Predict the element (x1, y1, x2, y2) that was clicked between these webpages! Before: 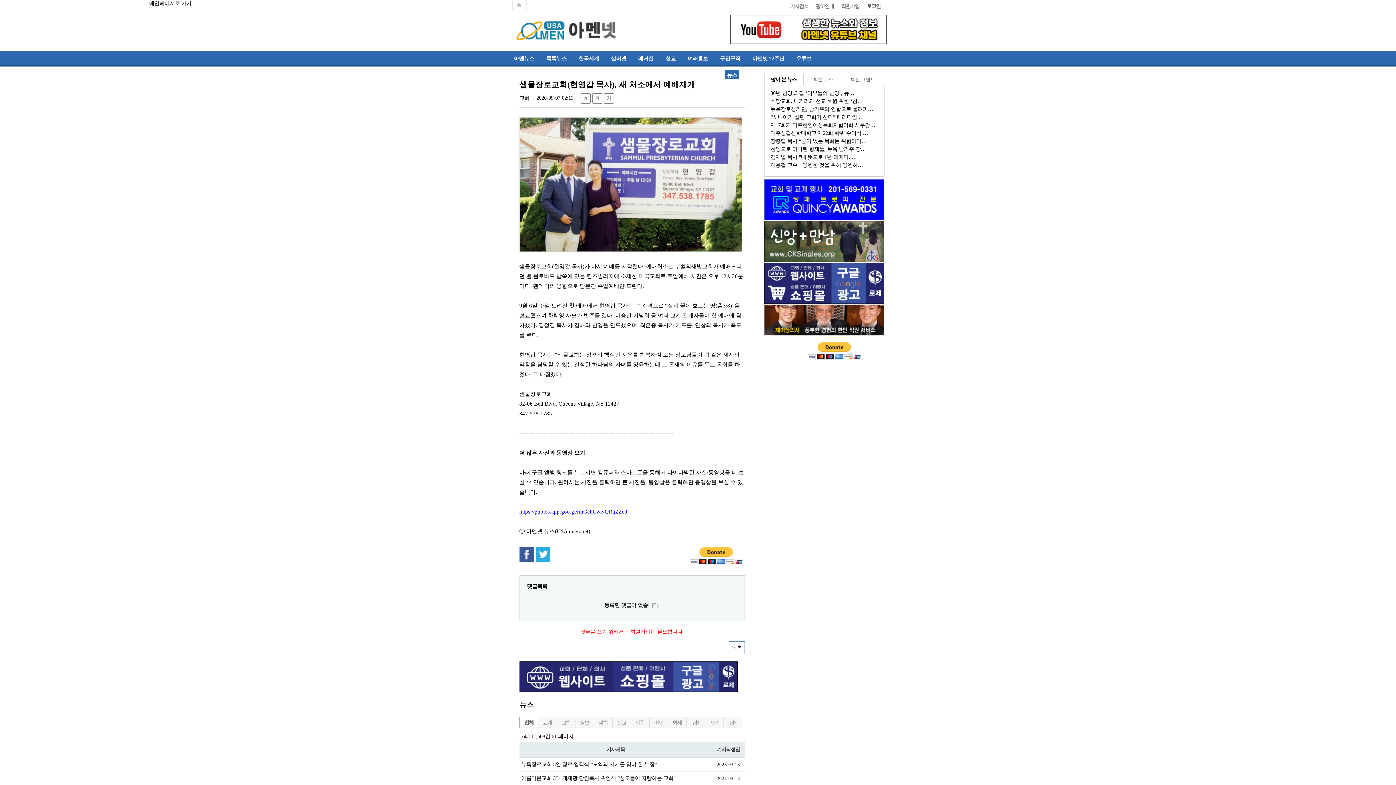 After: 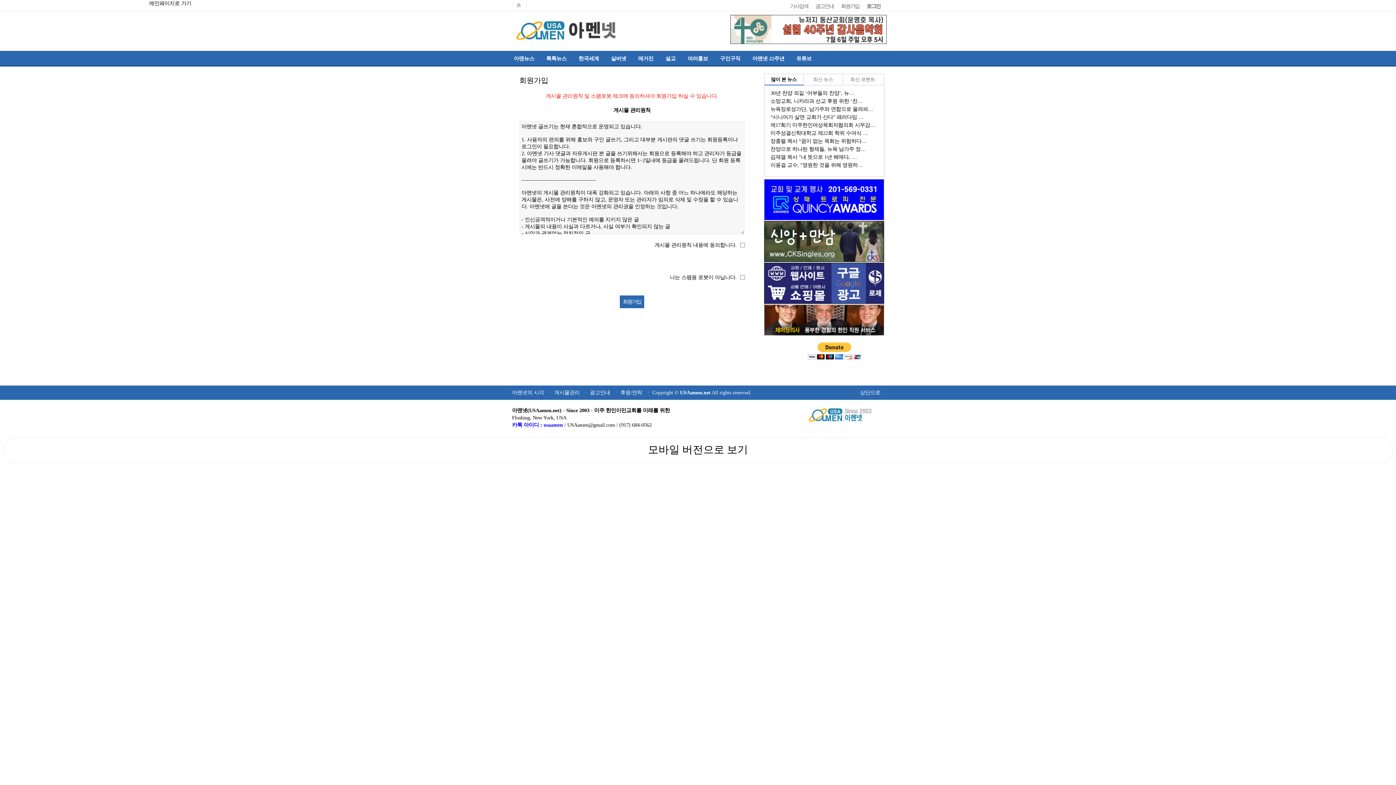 Action: label: 회원가입 bbox: (837, 0, 863, 10)